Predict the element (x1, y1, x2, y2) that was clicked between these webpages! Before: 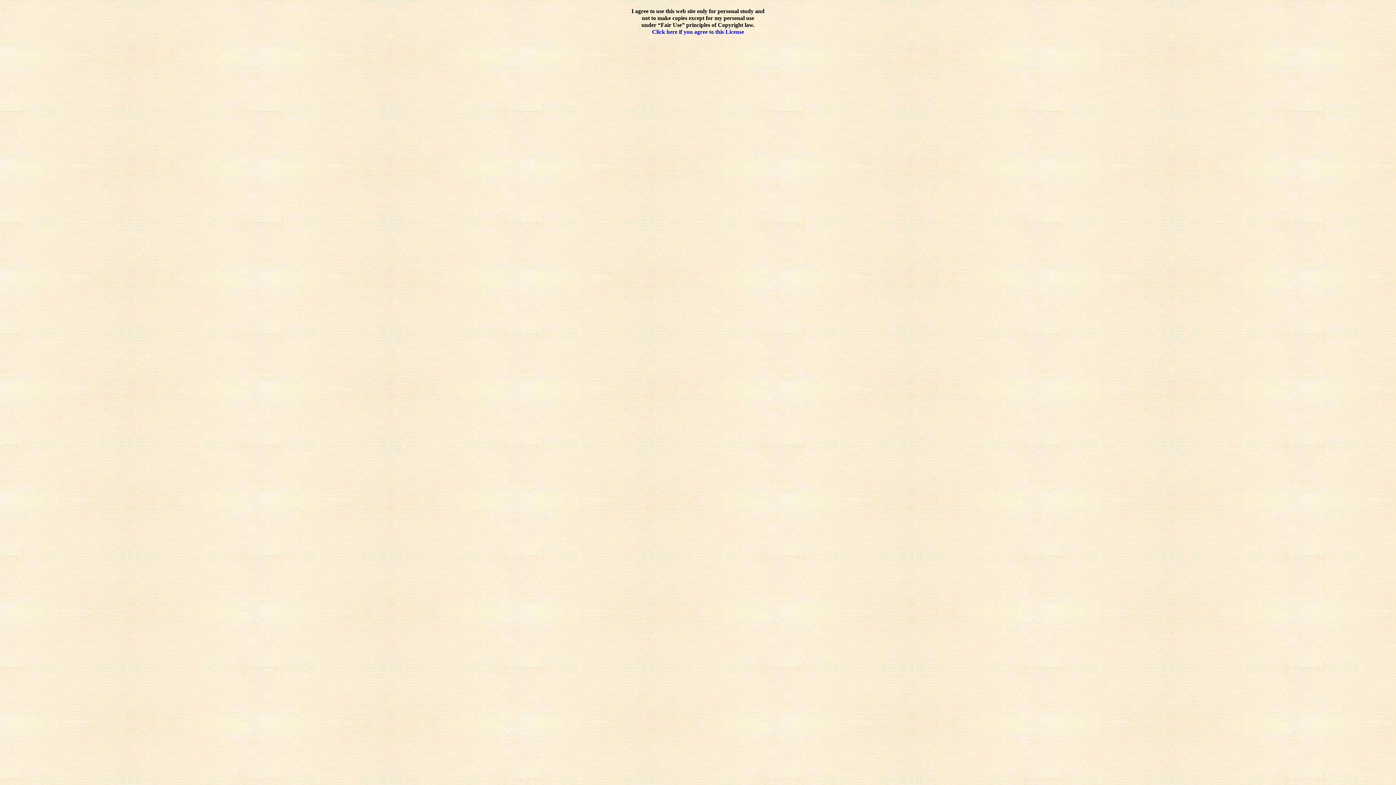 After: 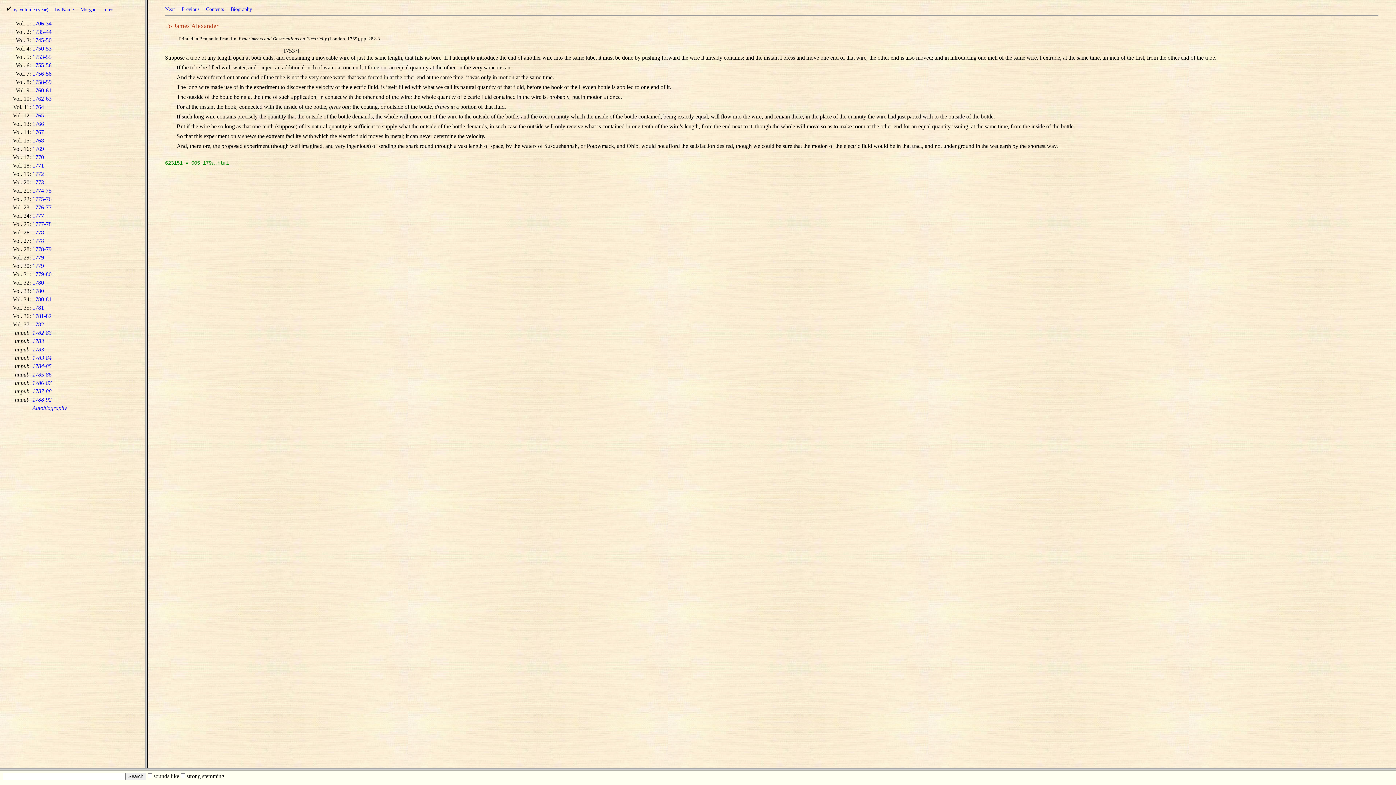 Action: bbox: (652, 28, 744, 35) label: Click here if you agree to this License